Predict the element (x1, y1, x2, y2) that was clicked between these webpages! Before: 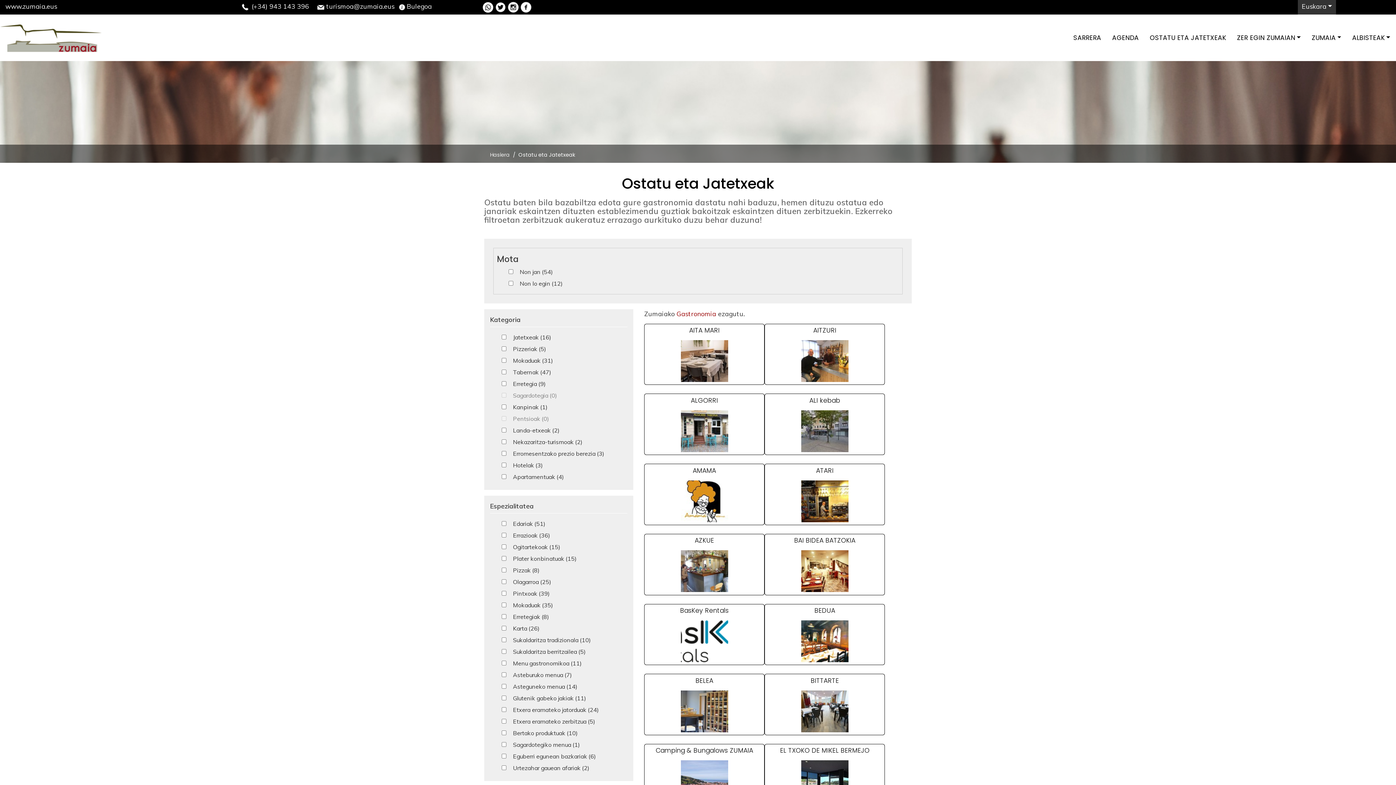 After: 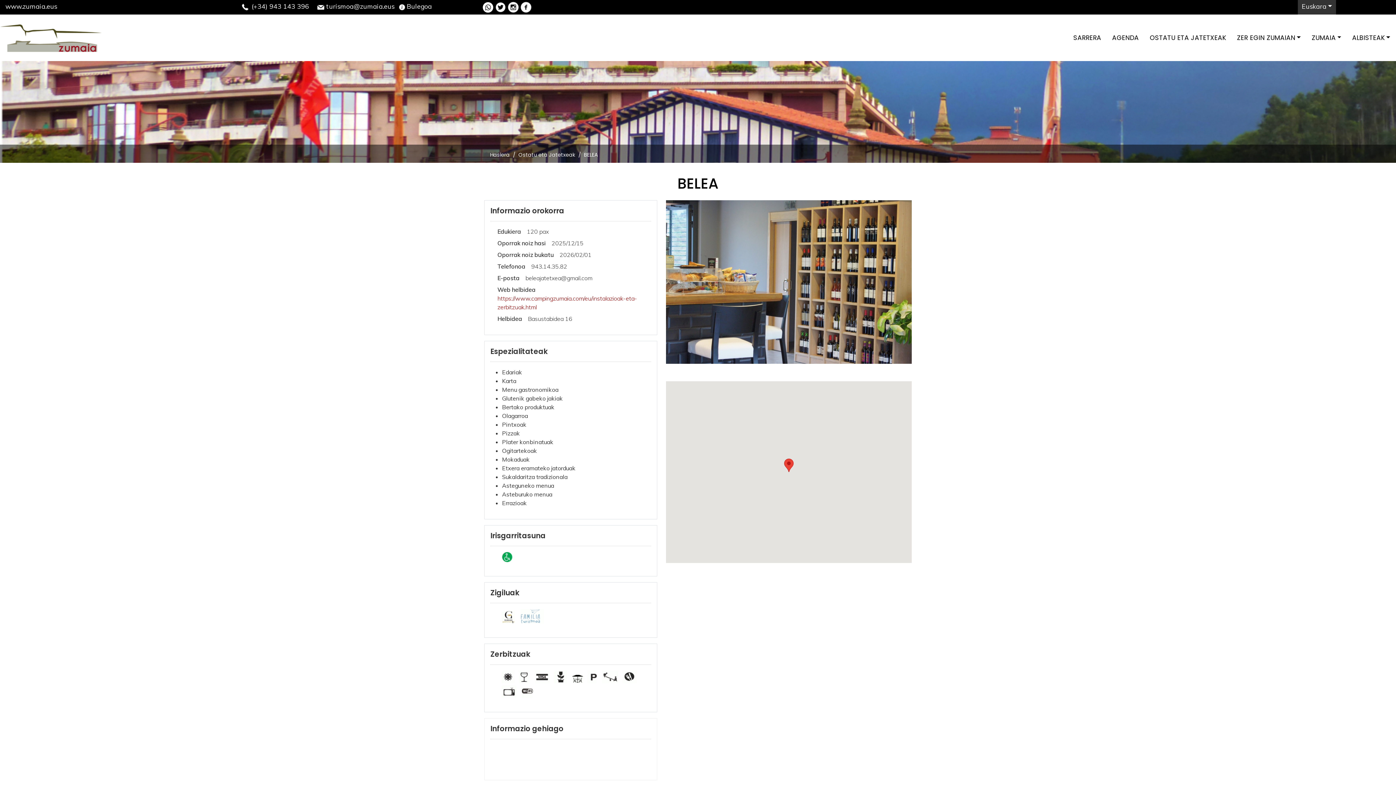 Action: bbox: (695, 676, 713, 685) label: BELEA